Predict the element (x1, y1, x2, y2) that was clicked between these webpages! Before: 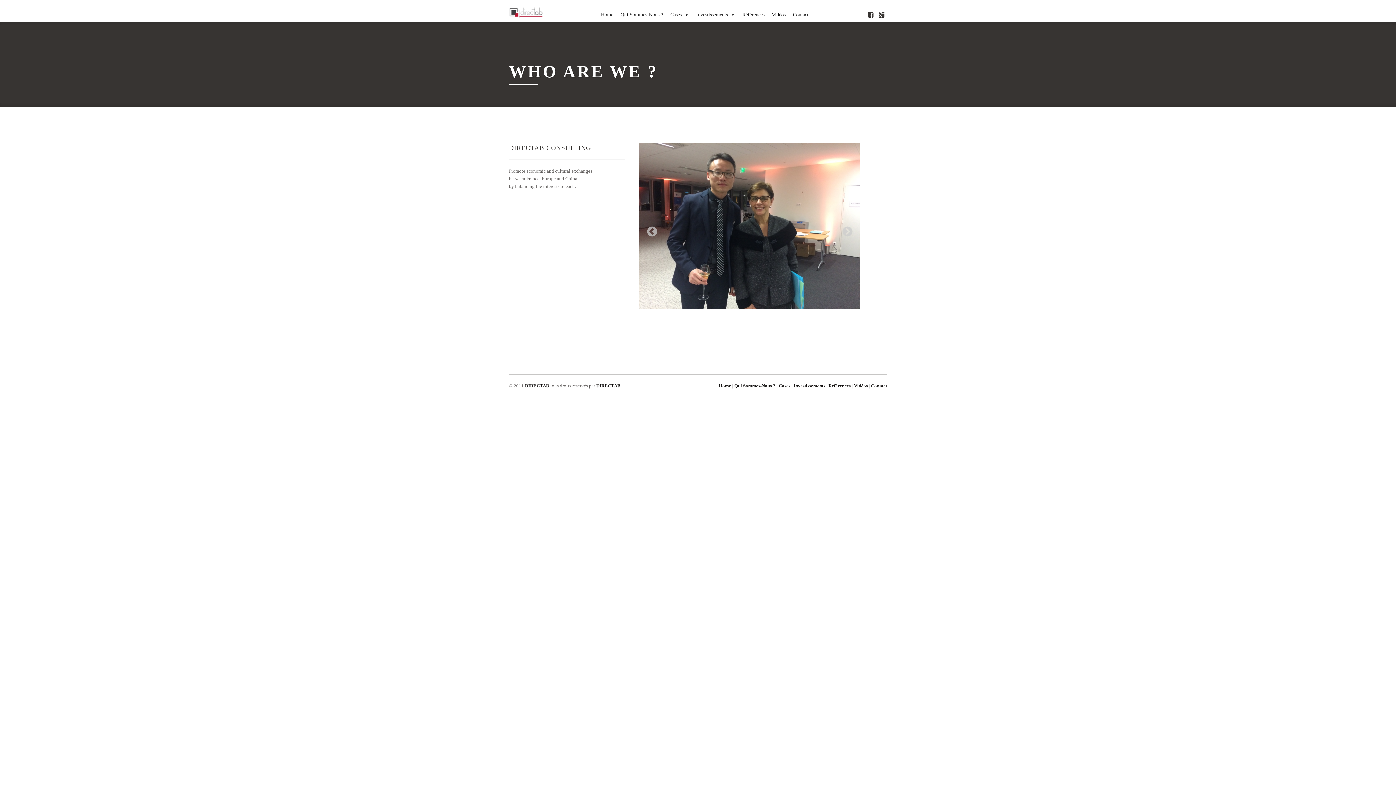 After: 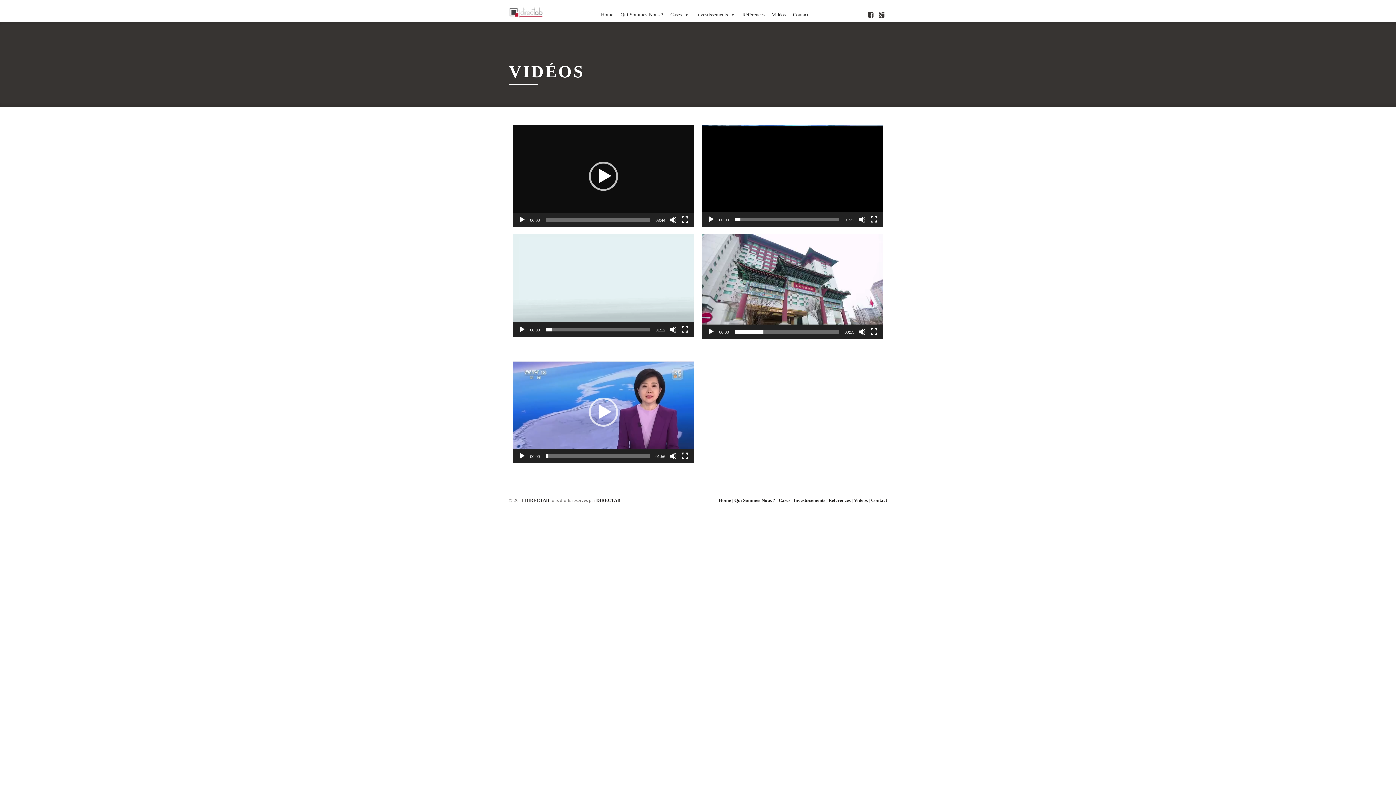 Action: bbox: (768, 7, 789, 22) label: Vidéos